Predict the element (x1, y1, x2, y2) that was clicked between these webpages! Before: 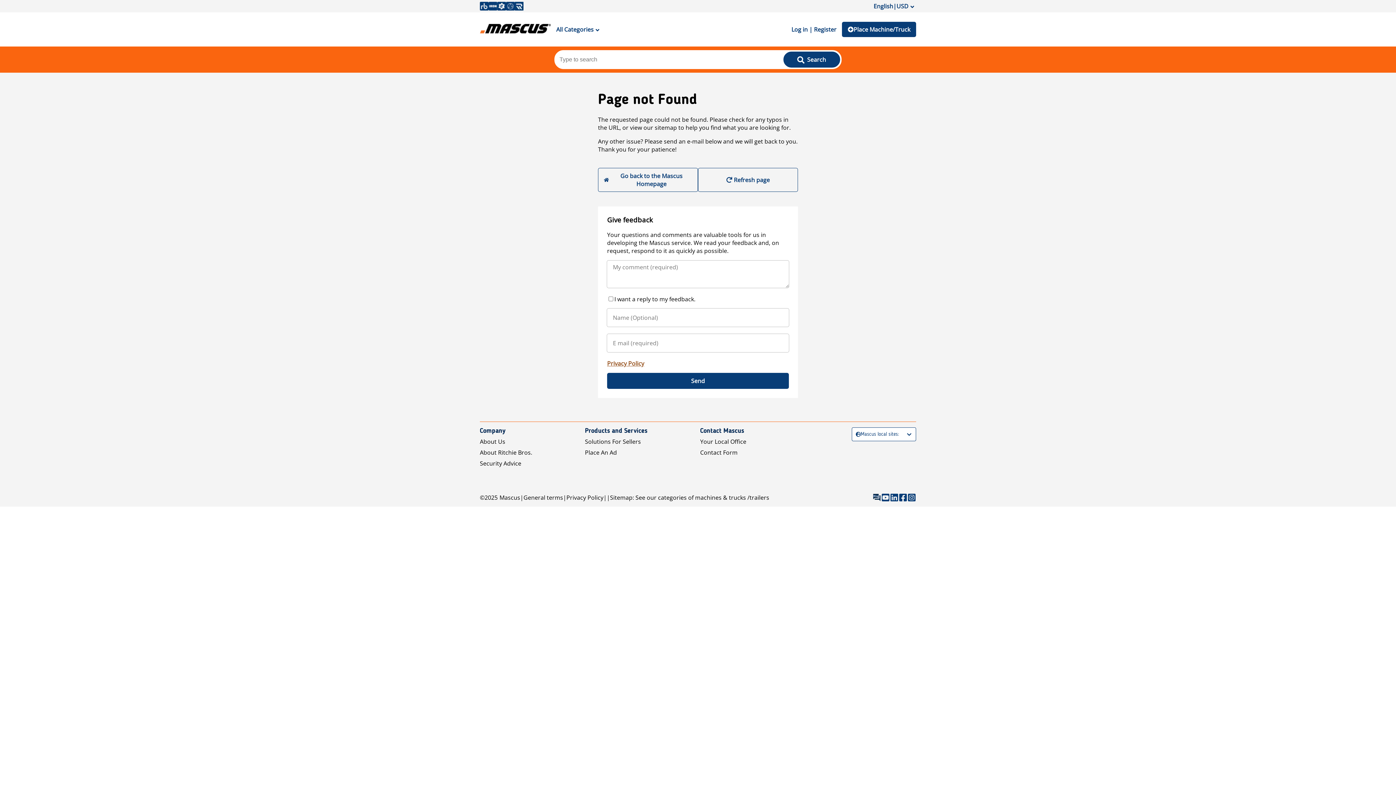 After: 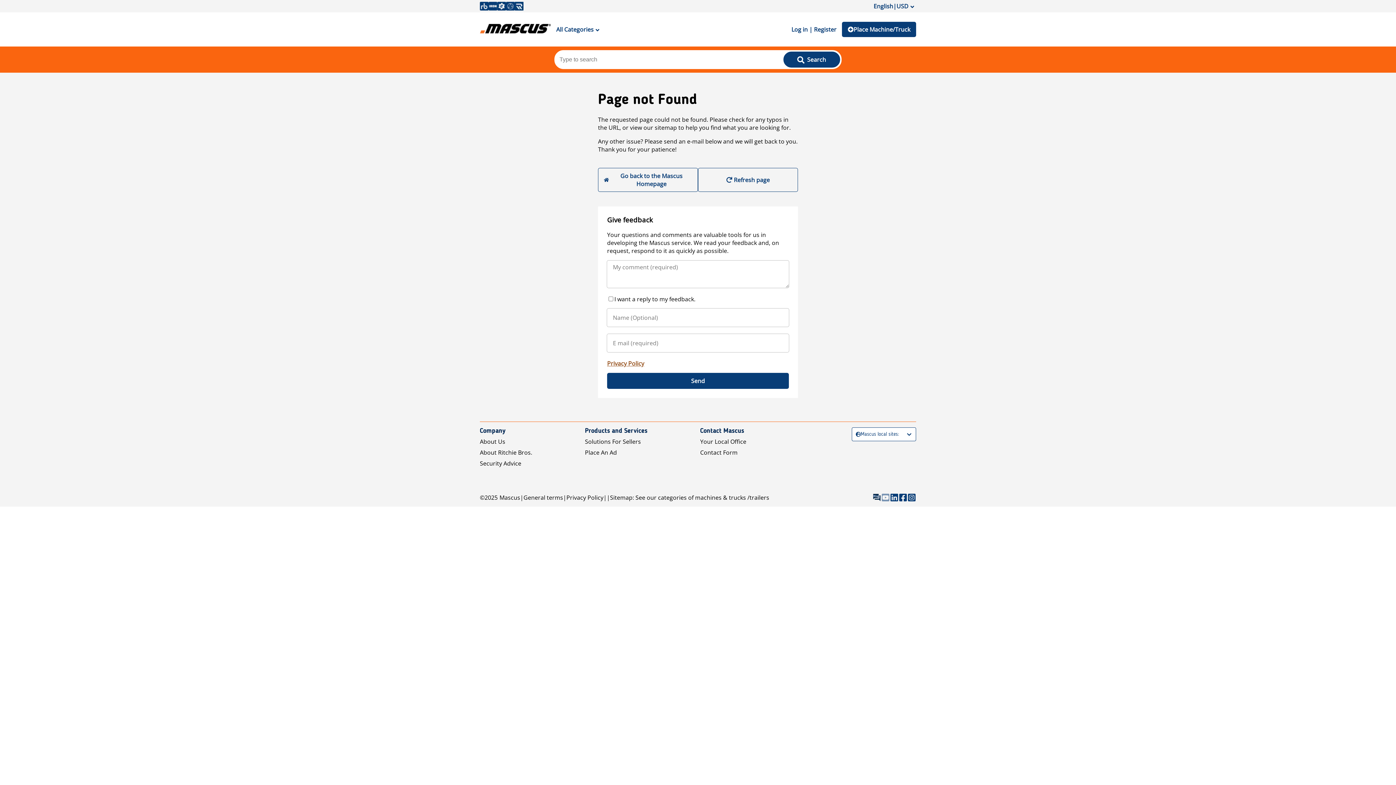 Action: bbox: (881, 493, 890, 502)